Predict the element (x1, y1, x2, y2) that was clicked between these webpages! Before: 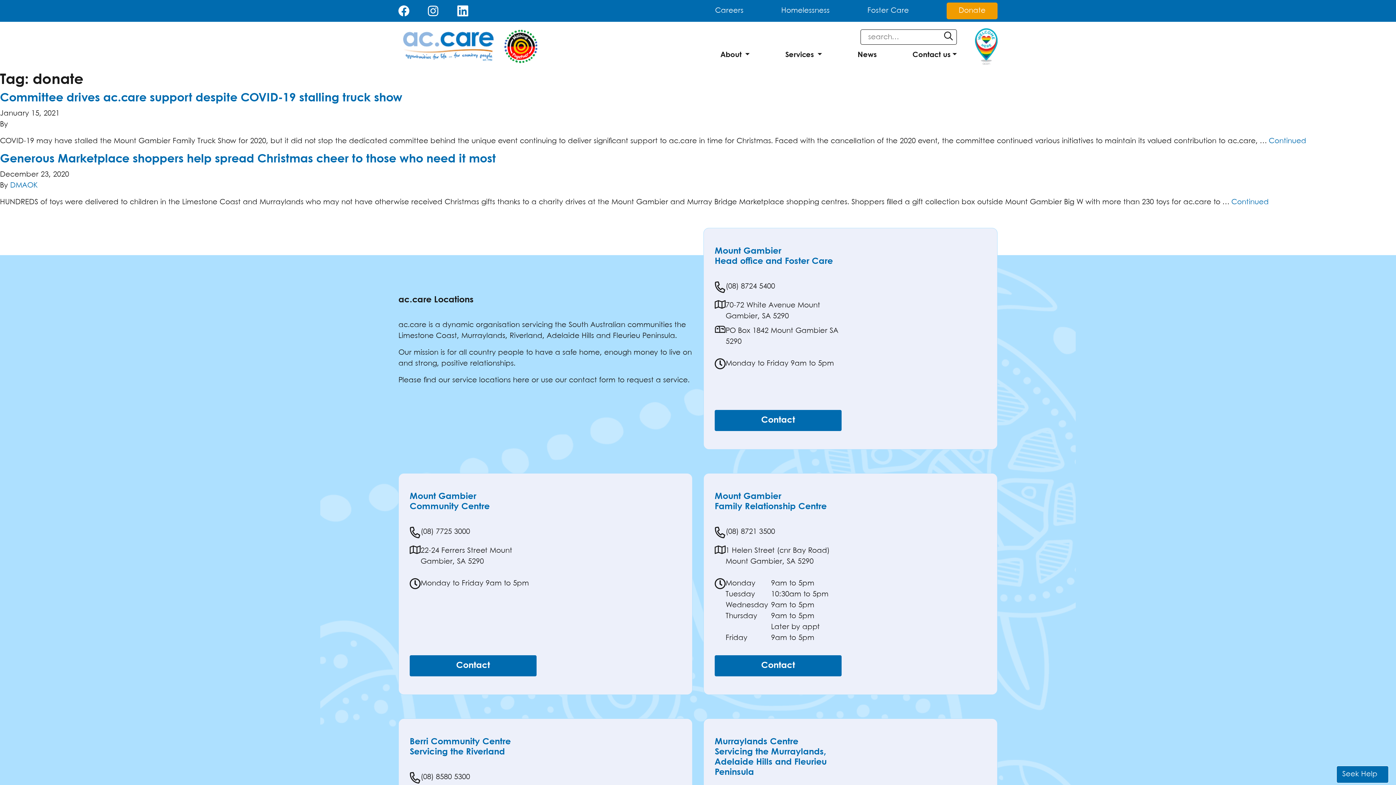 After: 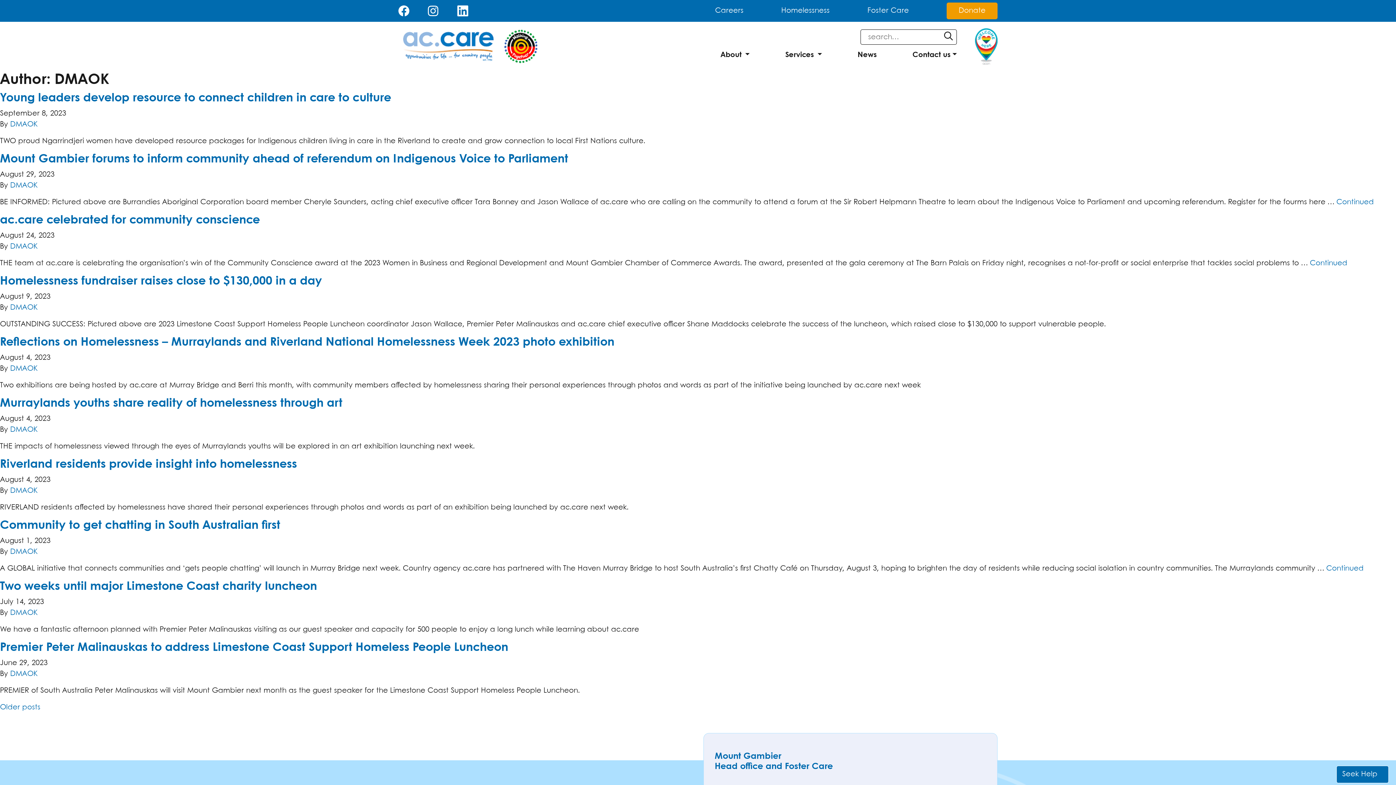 Action: label: DMAOK bbox: (10, 182, 37, 189)